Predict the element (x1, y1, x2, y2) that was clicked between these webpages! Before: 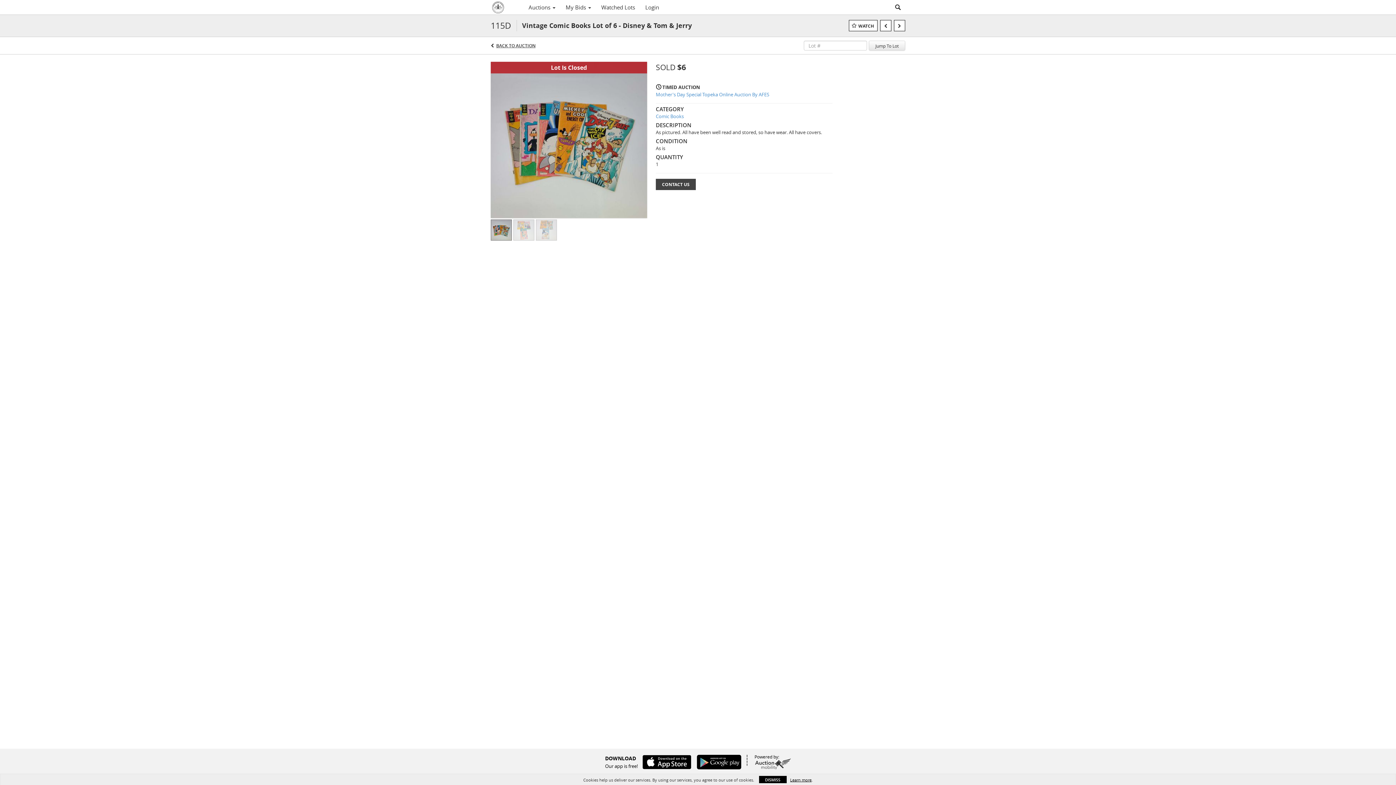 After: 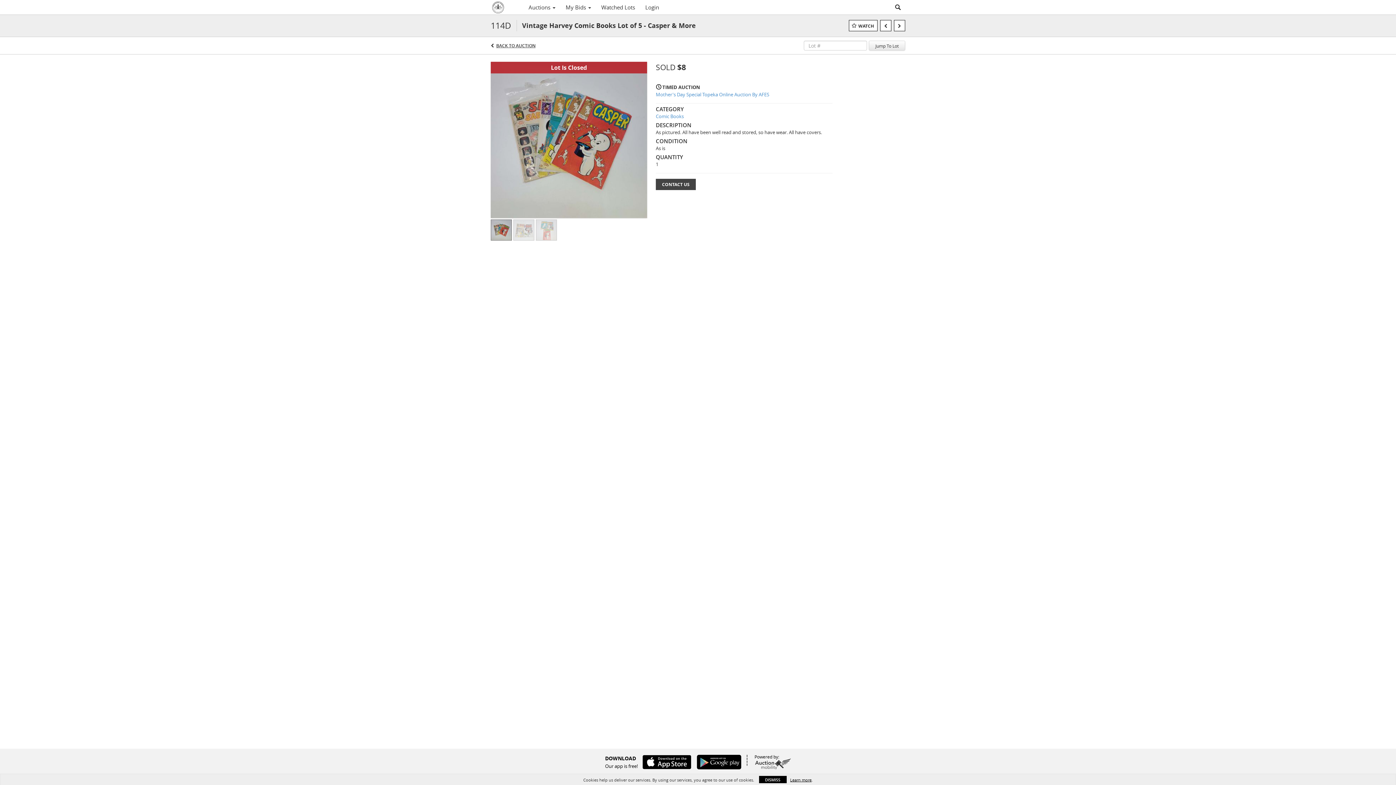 Action: bbox: (880, 20, 891, 31)